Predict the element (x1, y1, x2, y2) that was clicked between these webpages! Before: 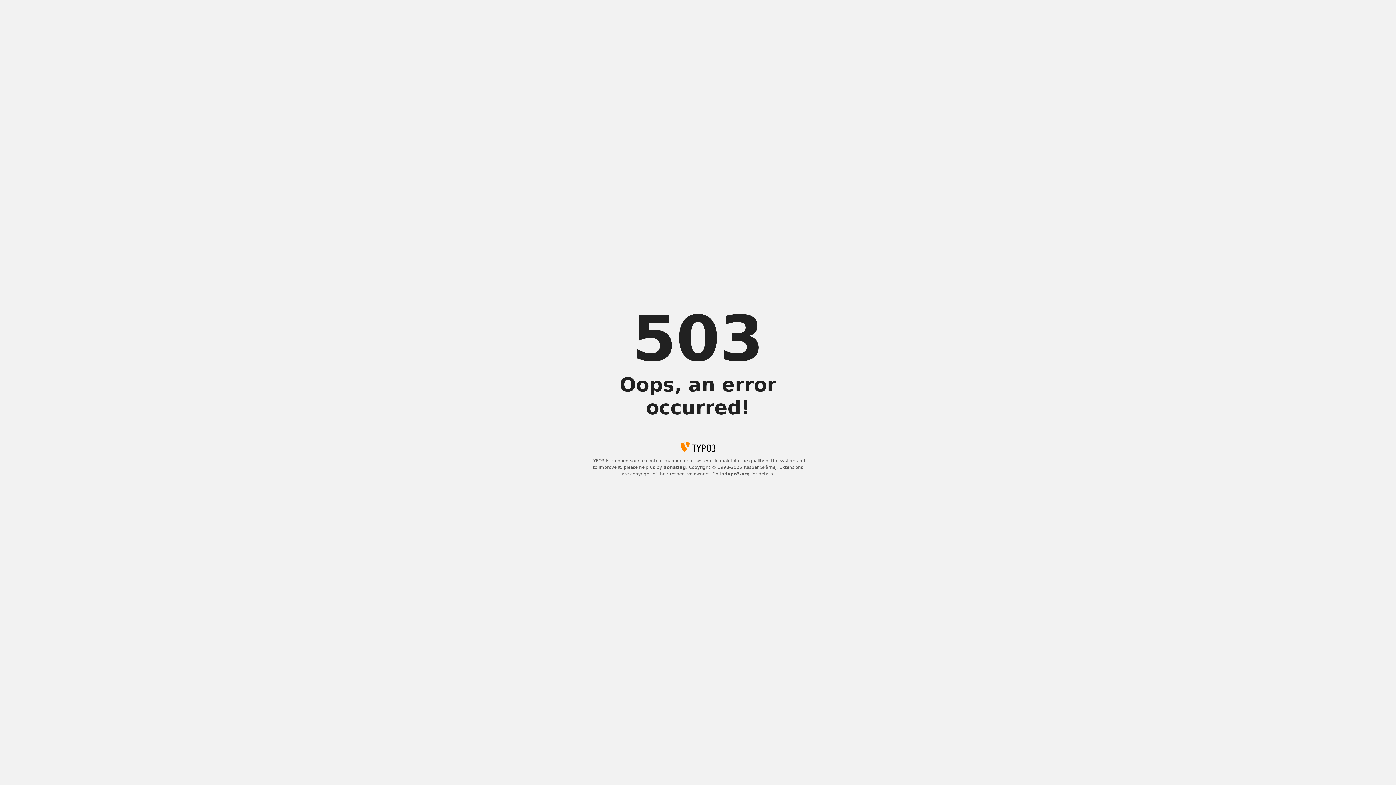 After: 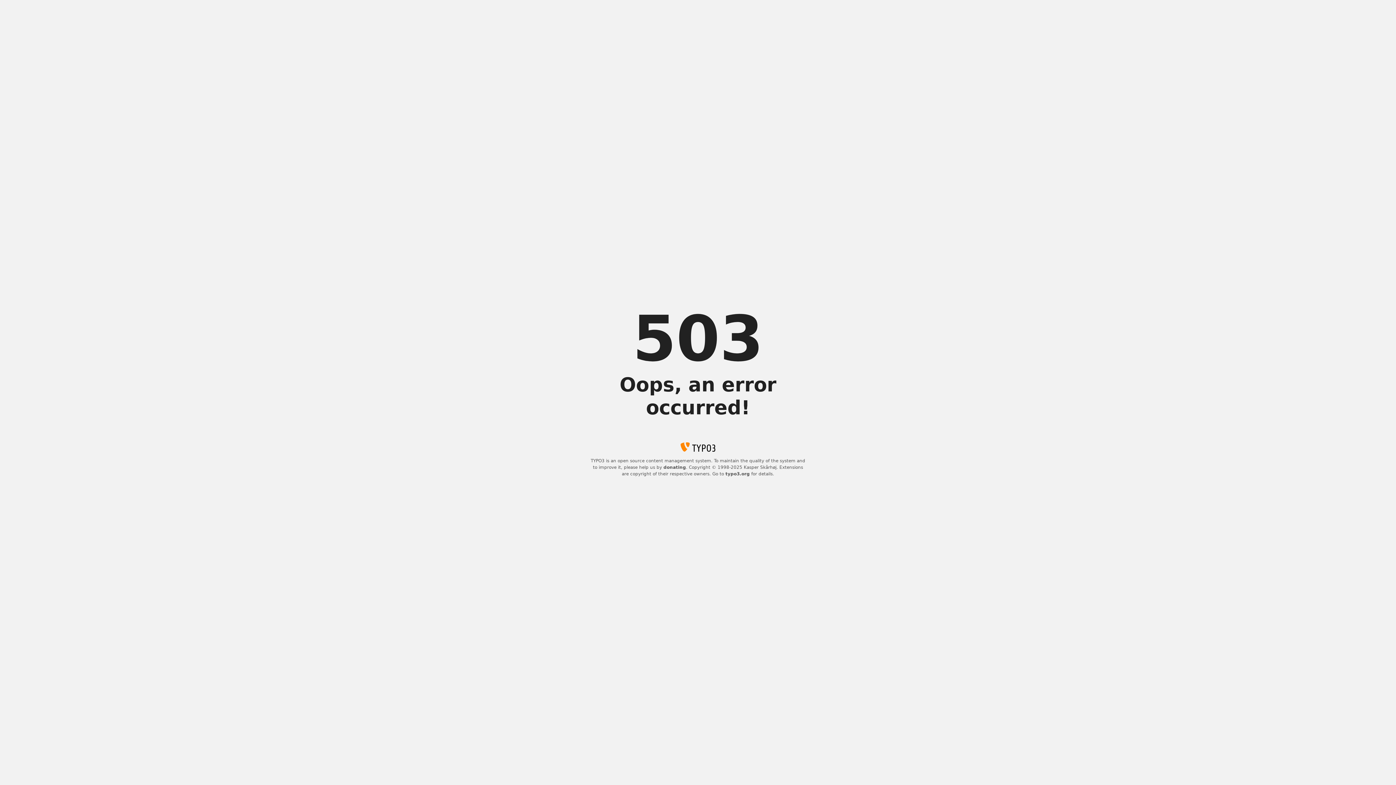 Action: bbox: (725, 471, 750, 476) label: typo3.org